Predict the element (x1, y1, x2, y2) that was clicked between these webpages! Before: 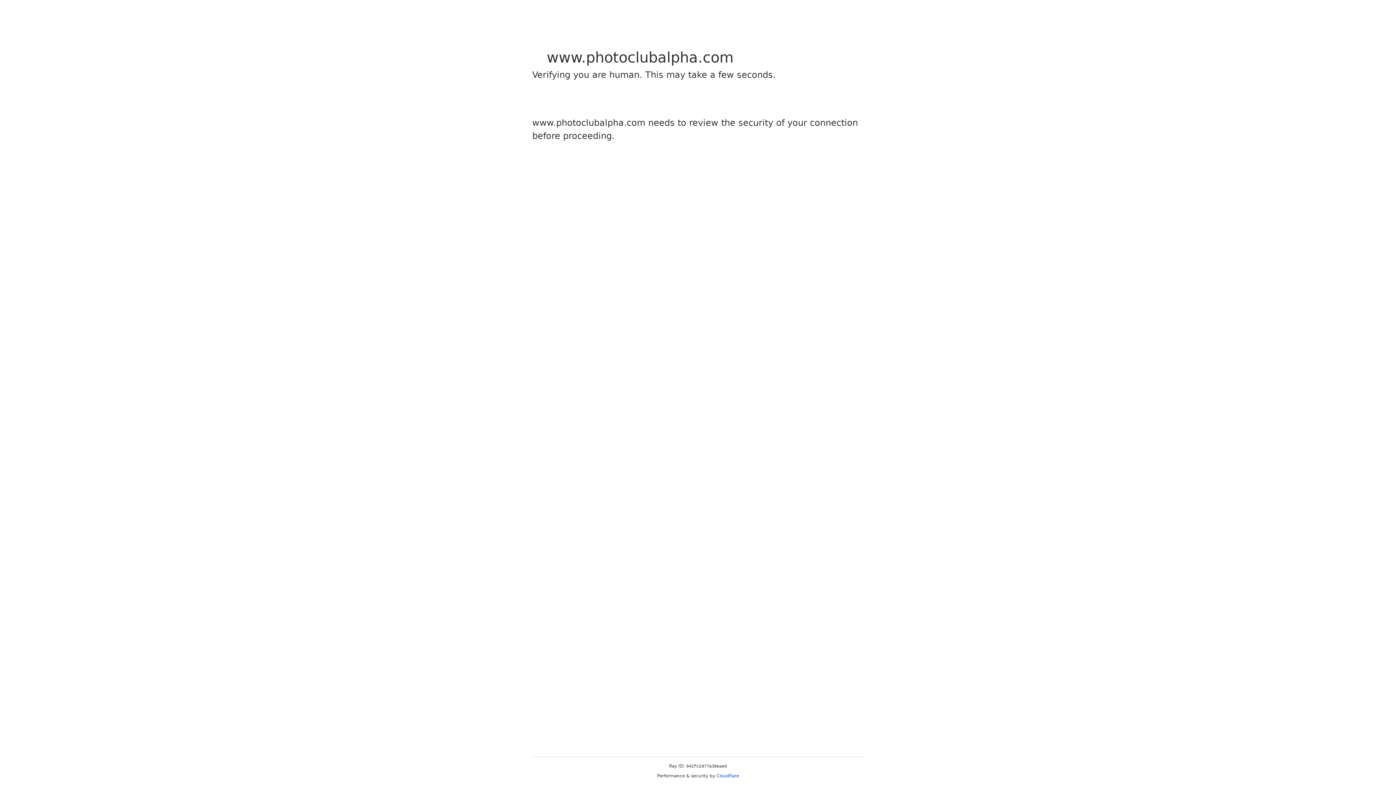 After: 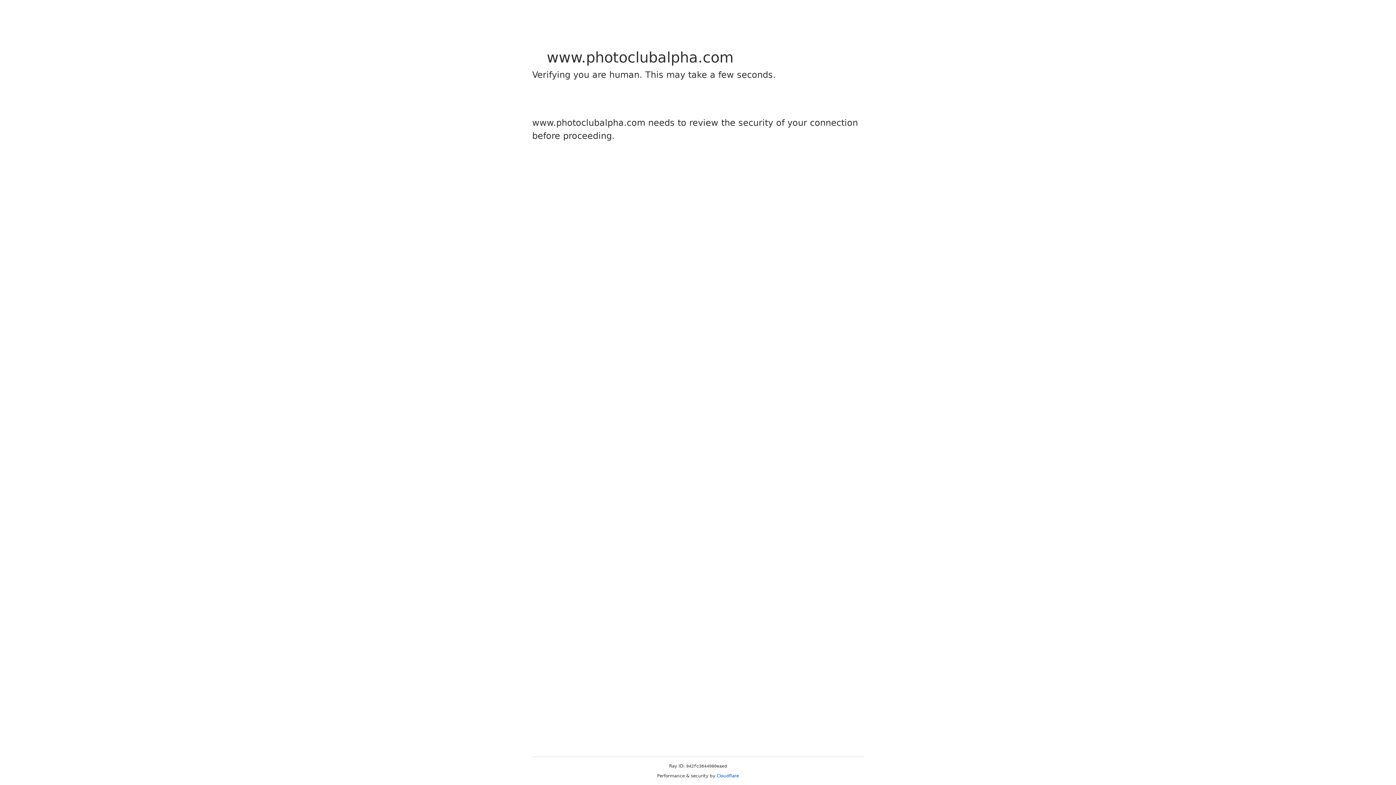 Action: bbox: (716, 773, 739, 778) label: Cloudflare